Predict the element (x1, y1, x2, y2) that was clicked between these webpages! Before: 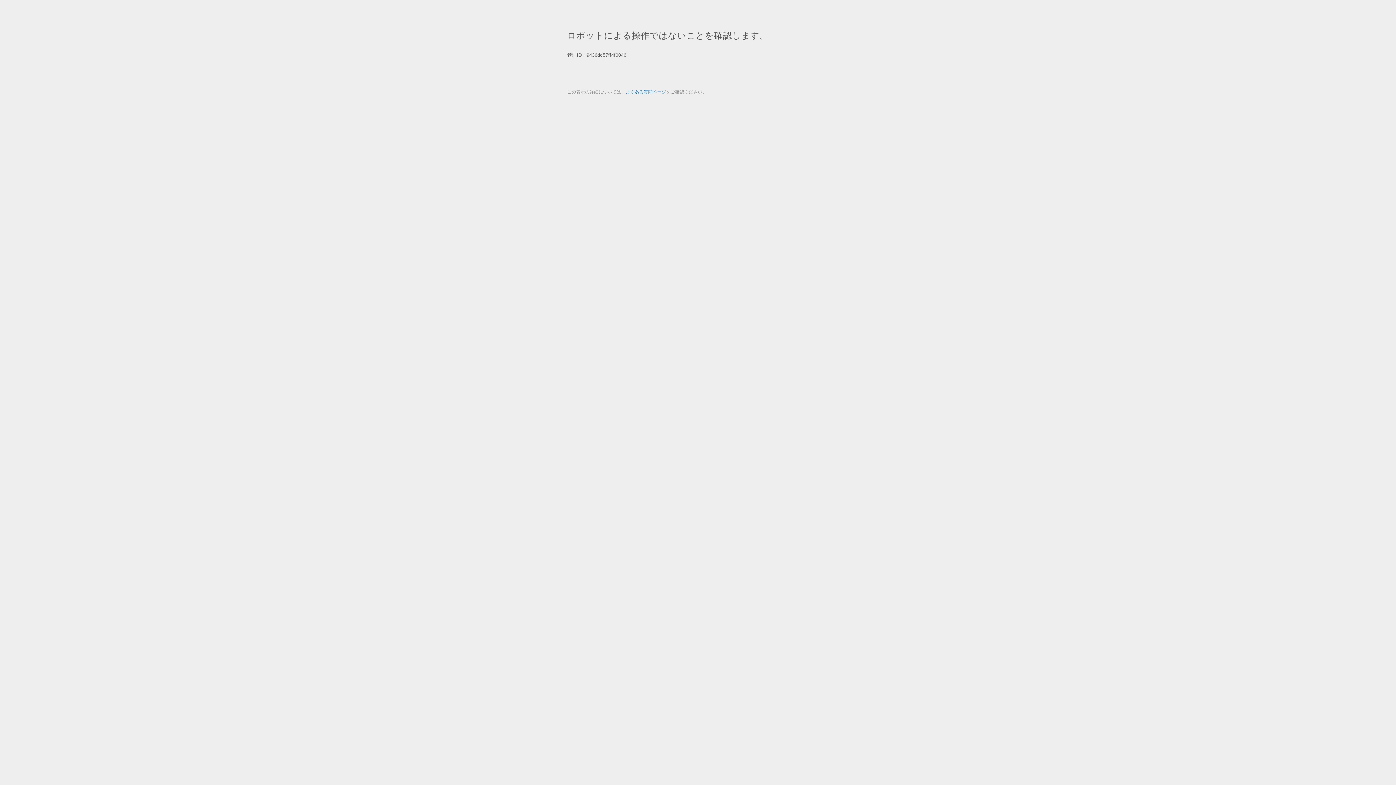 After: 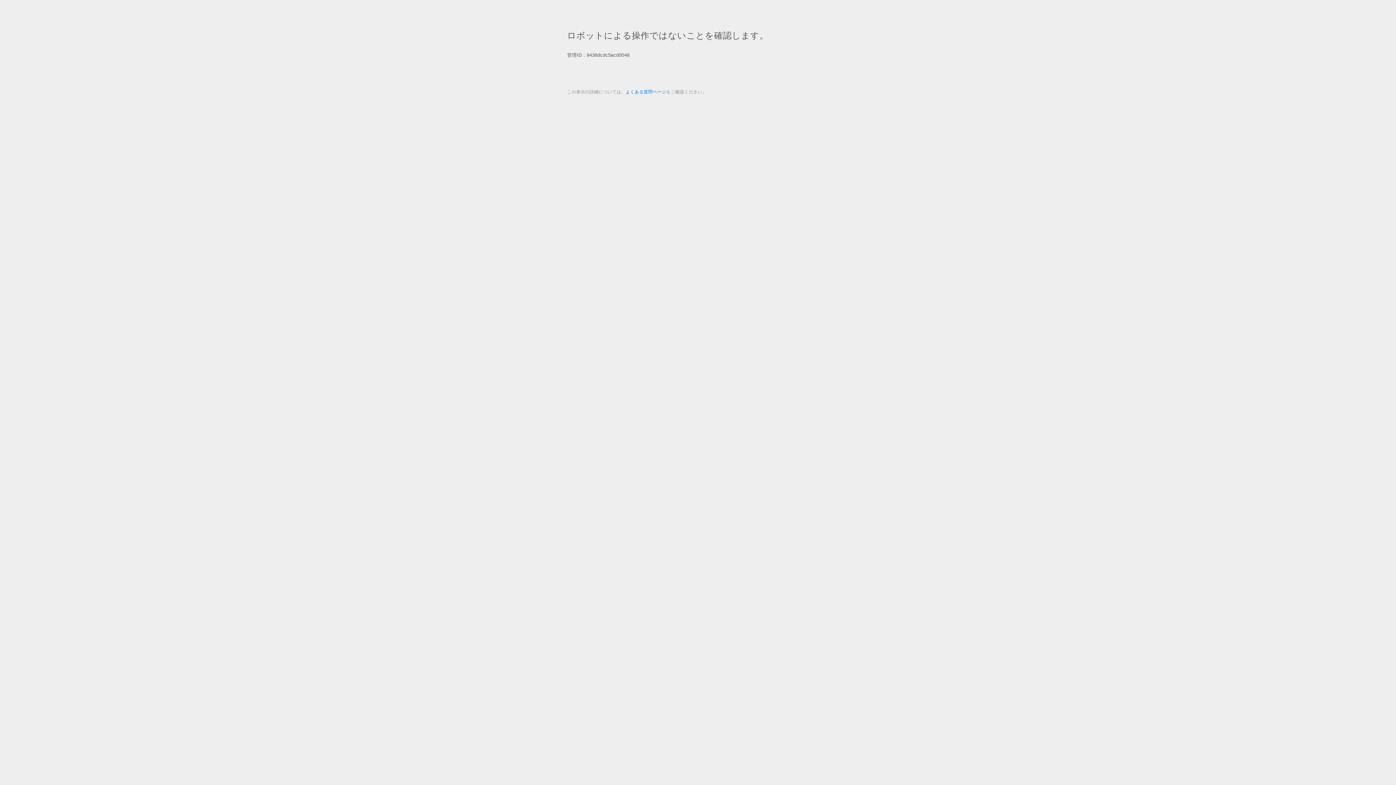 Action: bbox: (625, 89, 666, 94) label: よくある質問ページ